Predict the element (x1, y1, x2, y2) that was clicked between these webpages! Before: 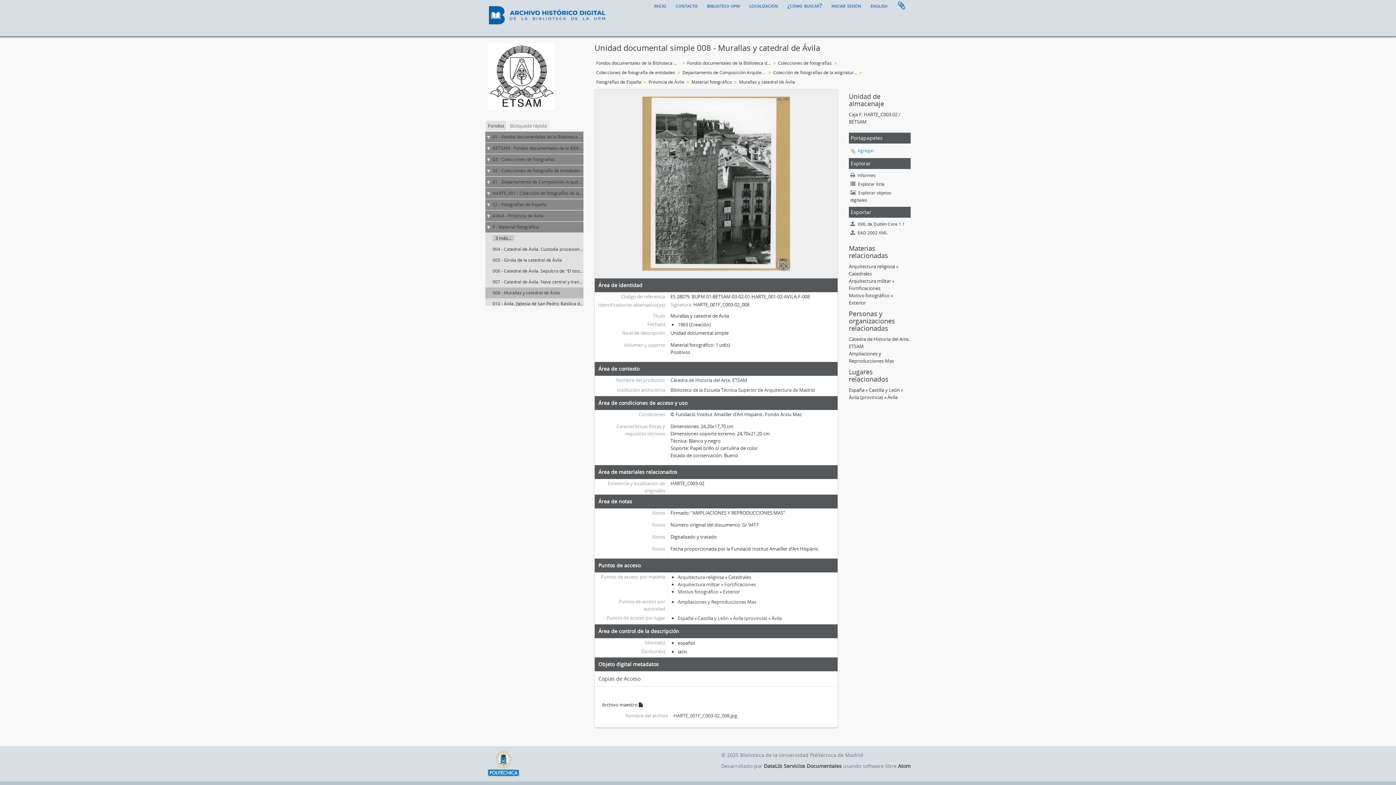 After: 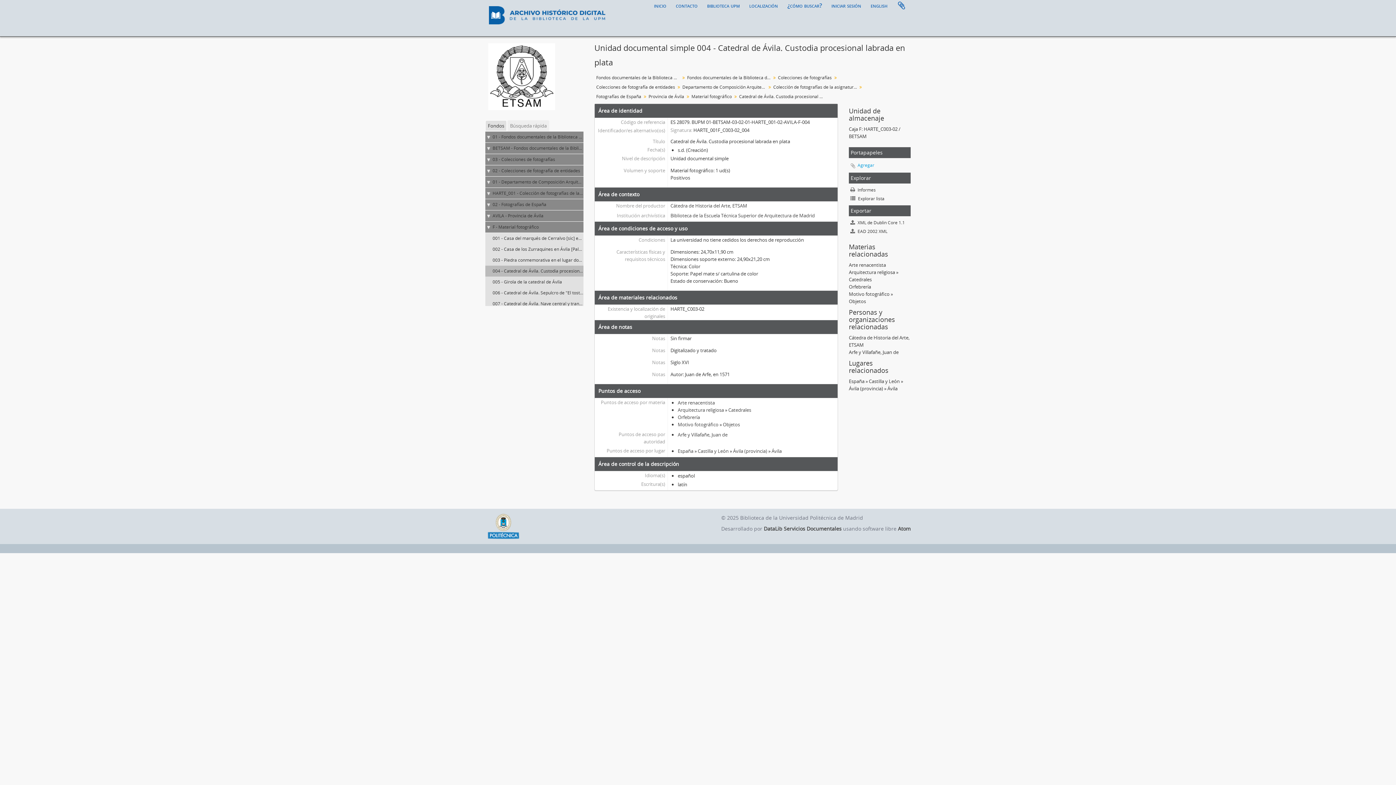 Action: bbox: (492, 246, 617, 252) label: 004 - Catedral de Ávila. Custodia procesional labrada en plata